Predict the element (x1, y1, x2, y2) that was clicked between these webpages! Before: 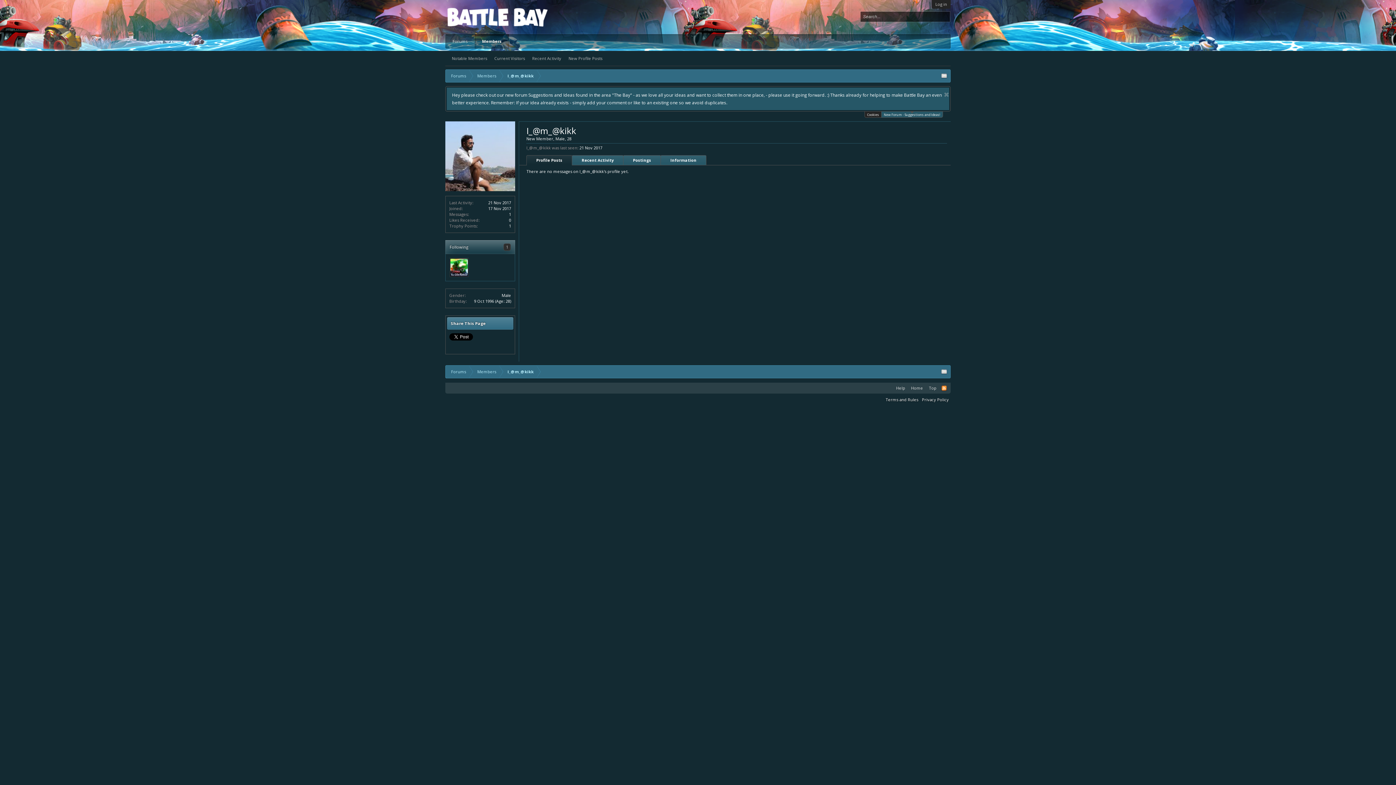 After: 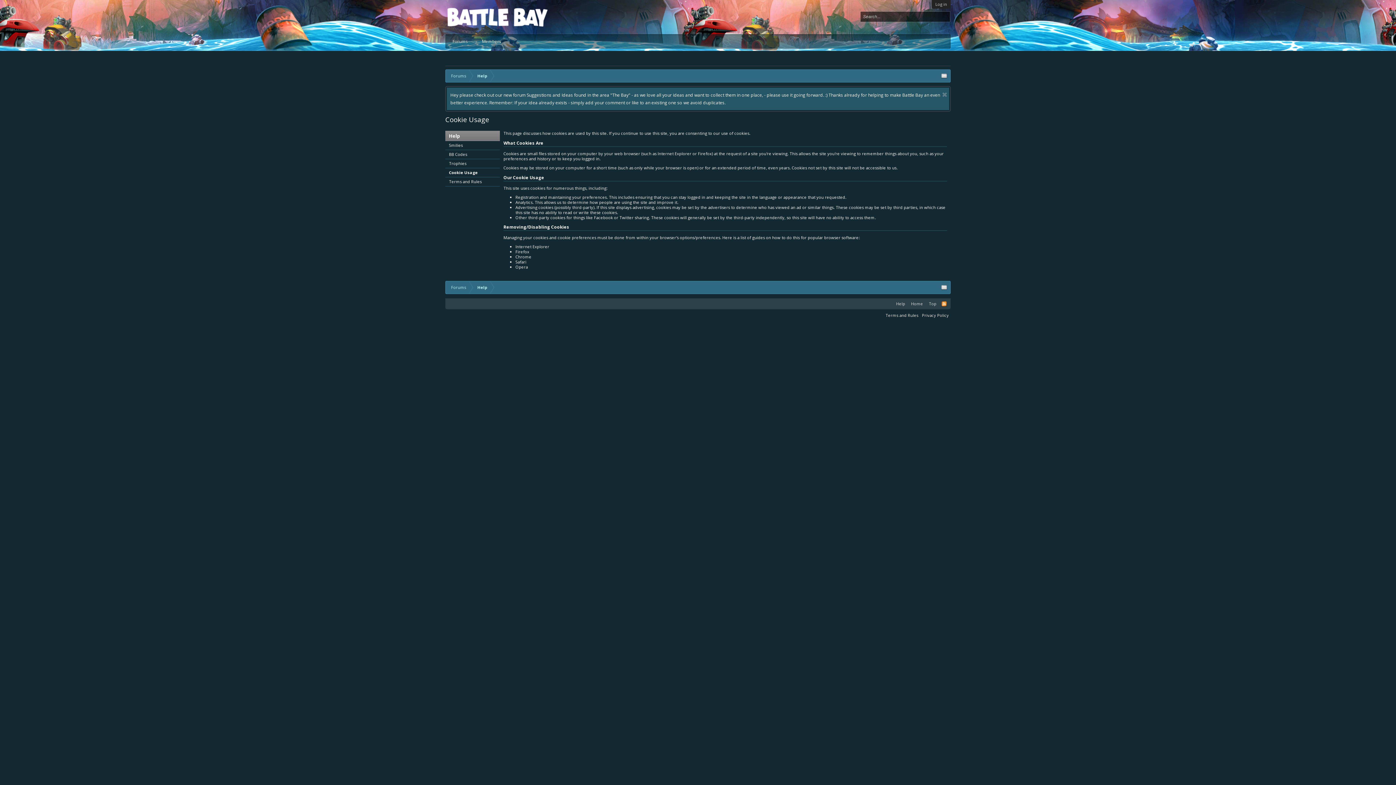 Action: label: Learn More. bbox: (639, 92, 664, 98)